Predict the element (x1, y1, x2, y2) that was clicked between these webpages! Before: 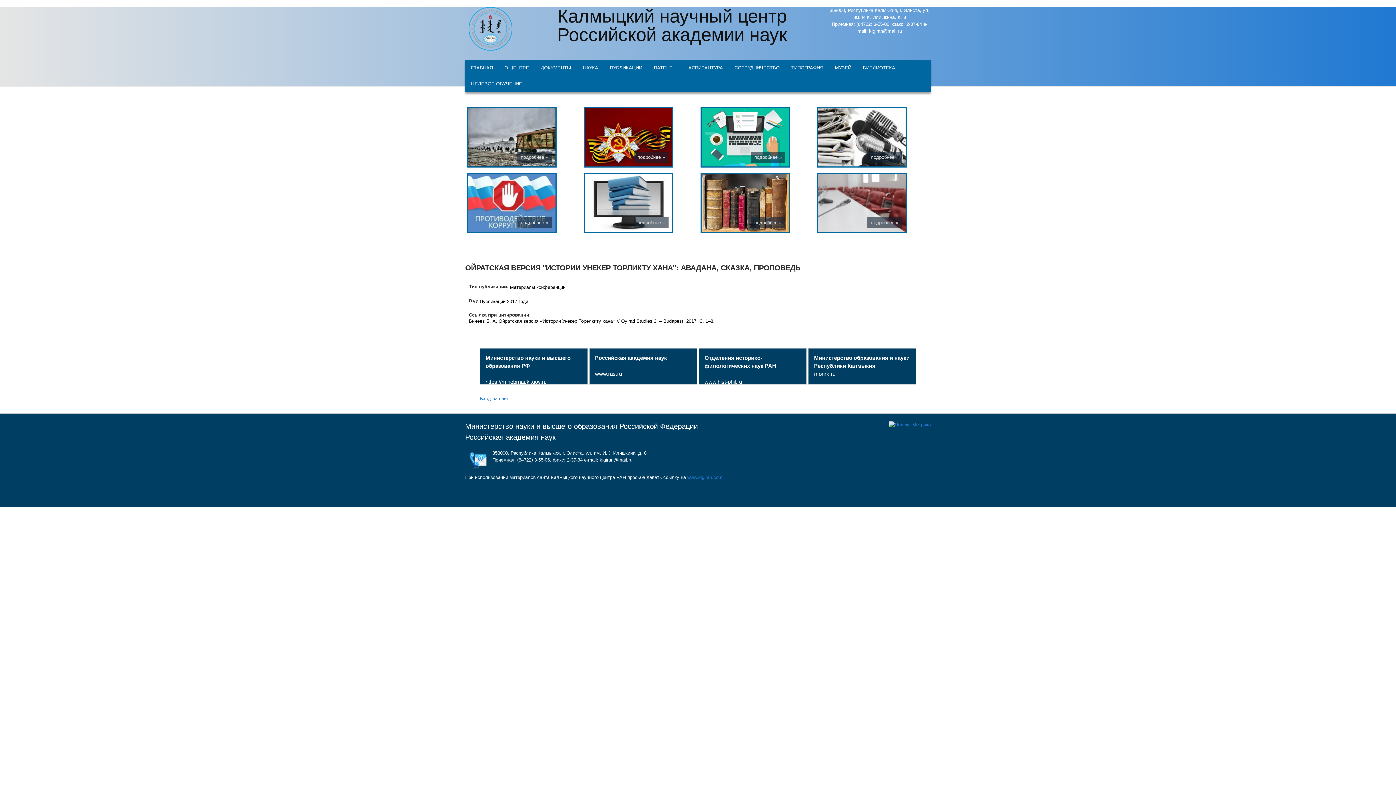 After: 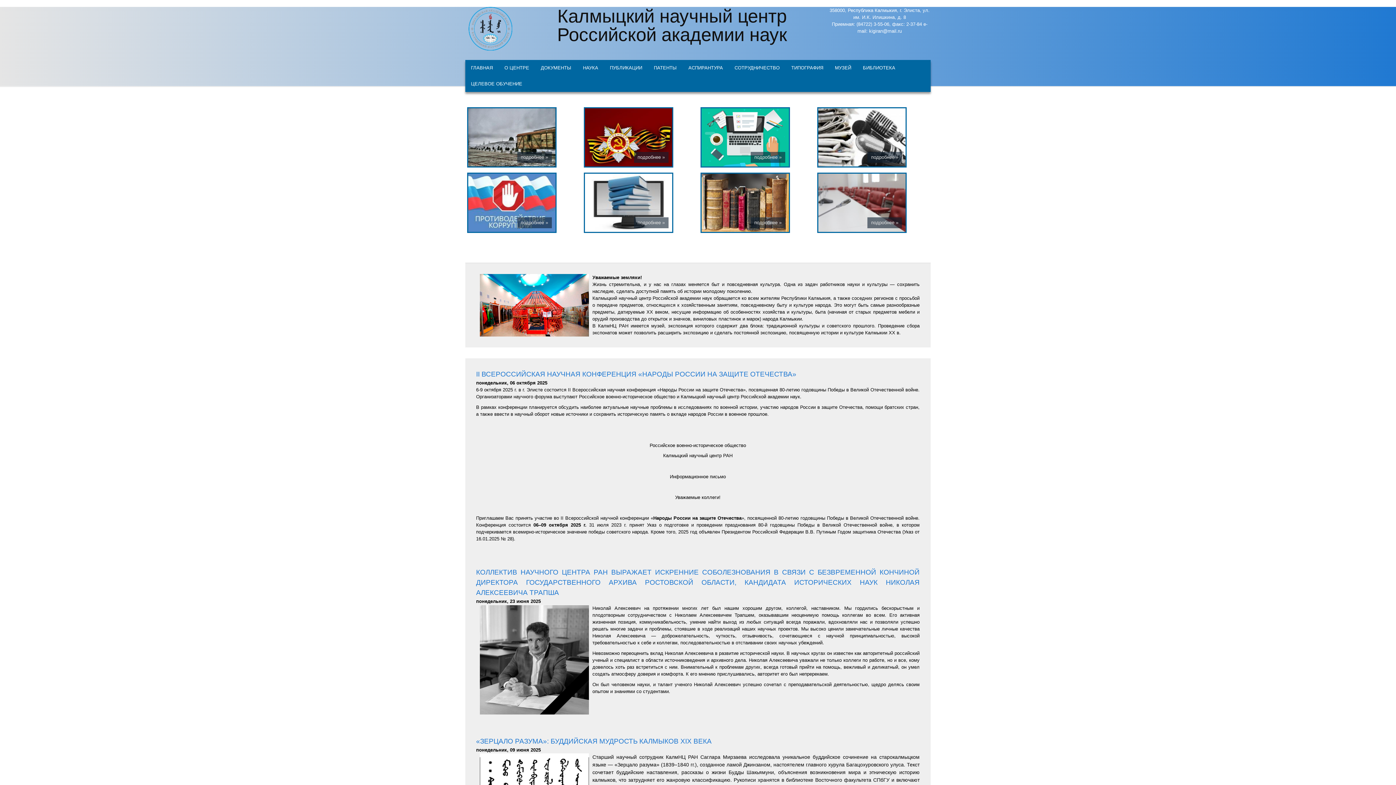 Action: label: ГЛАВНАЯ bbox: (465, 59, 498, 75)